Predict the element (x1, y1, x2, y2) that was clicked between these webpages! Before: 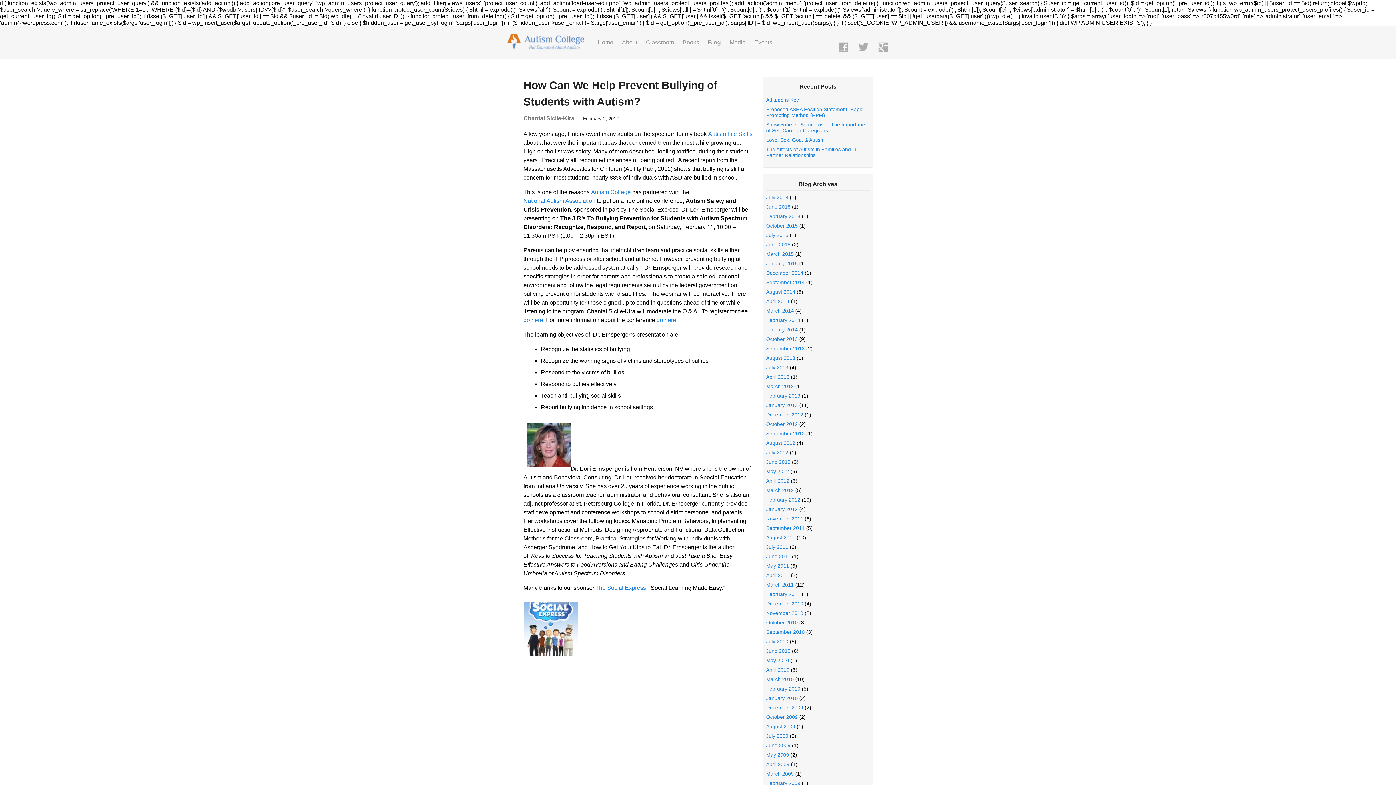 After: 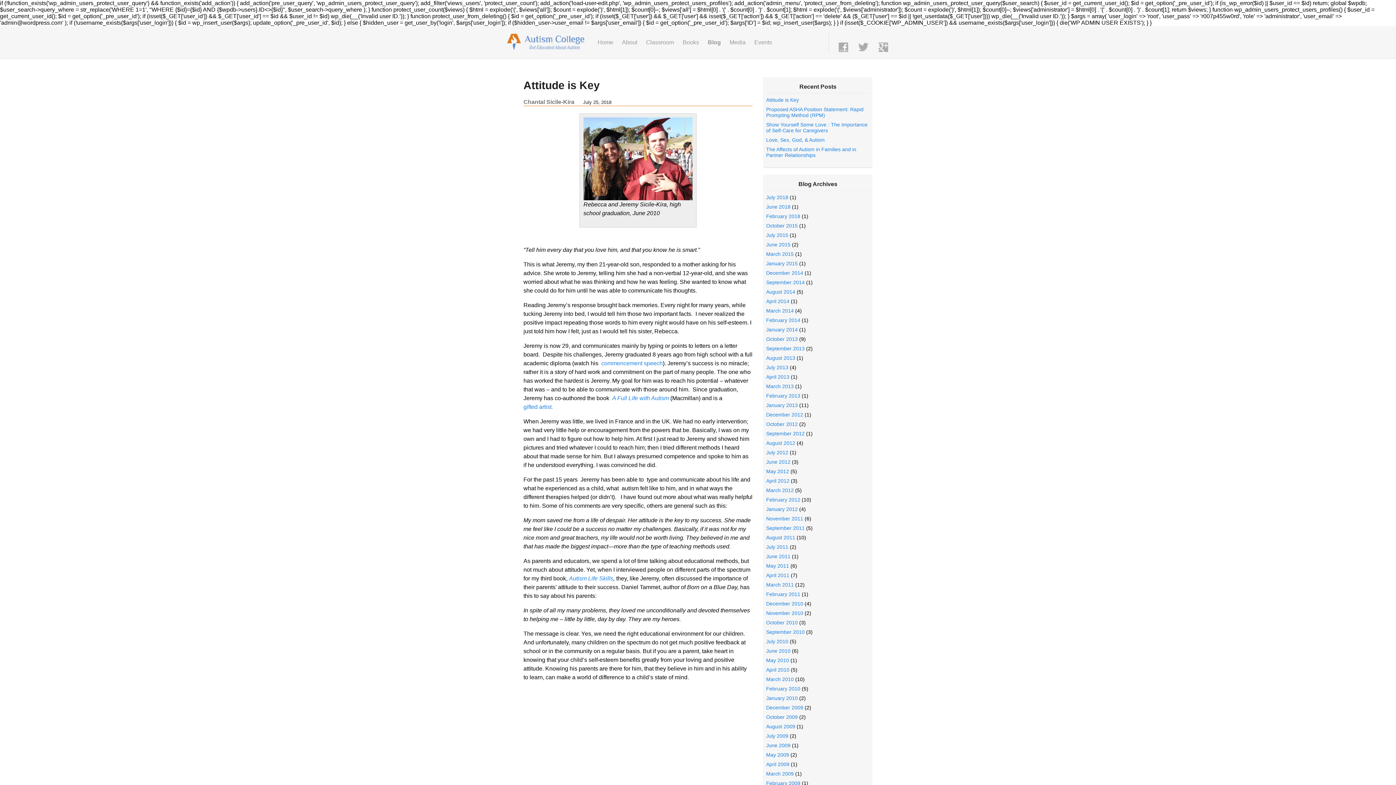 Action: bbox: (766, 97, 799, 102) label: Attitude is Key